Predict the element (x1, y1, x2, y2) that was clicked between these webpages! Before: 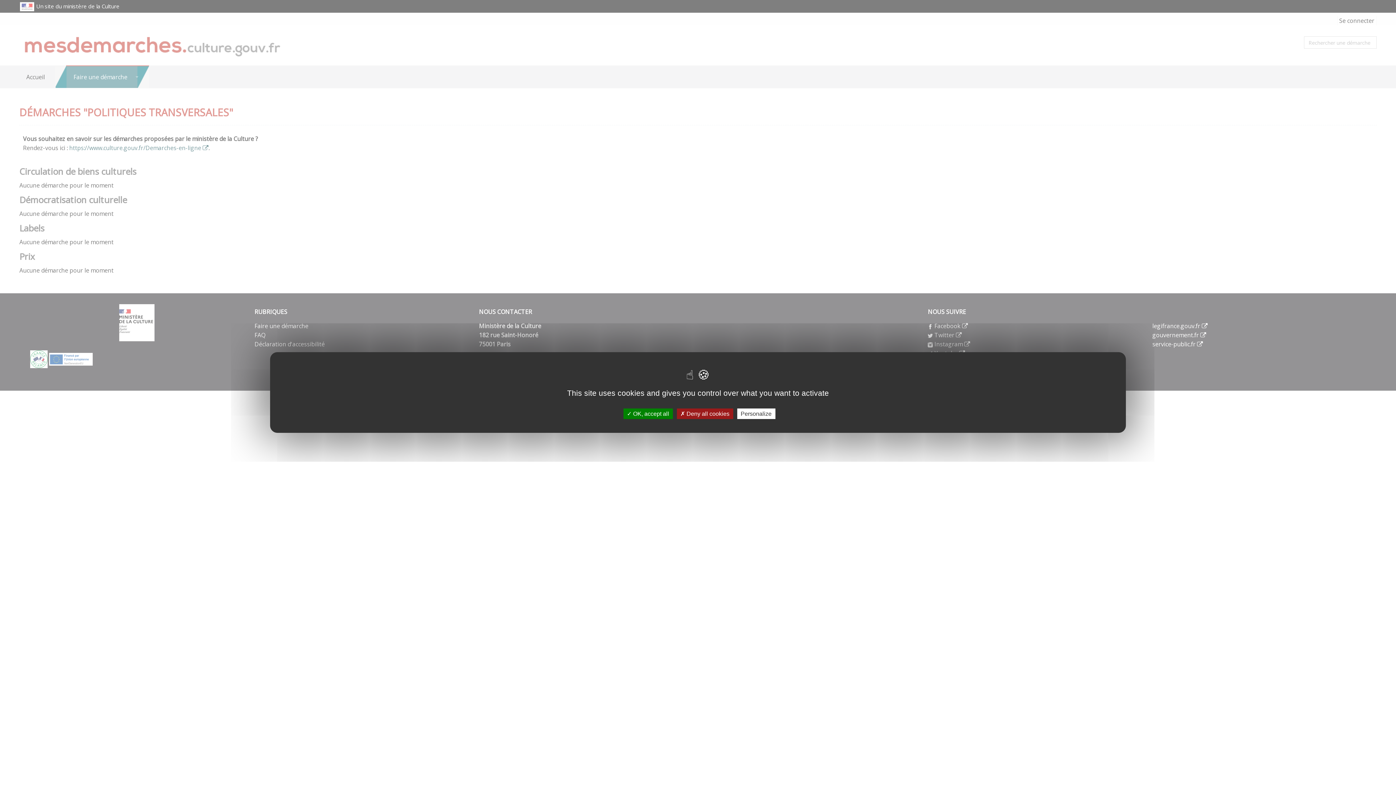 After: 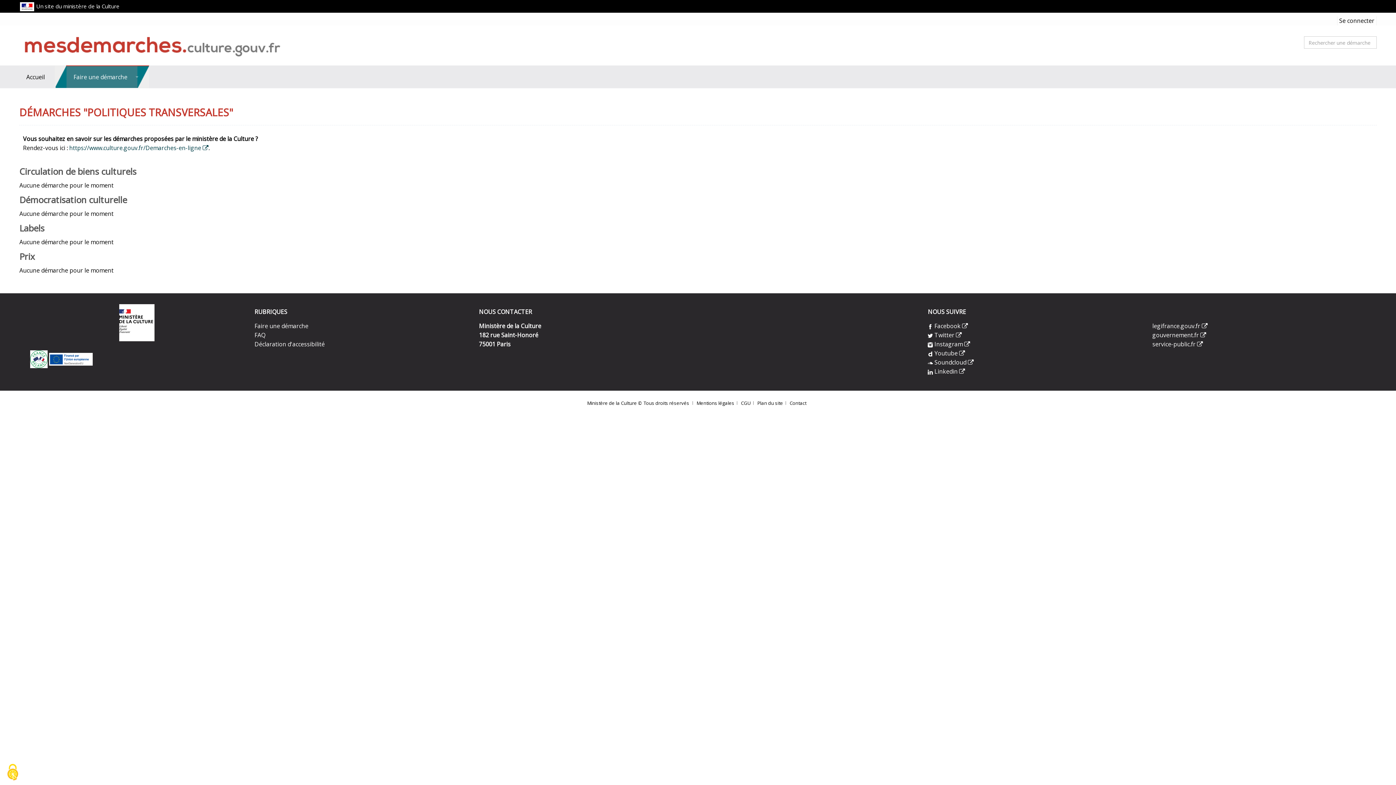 Action: bbox: (623, 408, 672, 419) label:  OK, accept all